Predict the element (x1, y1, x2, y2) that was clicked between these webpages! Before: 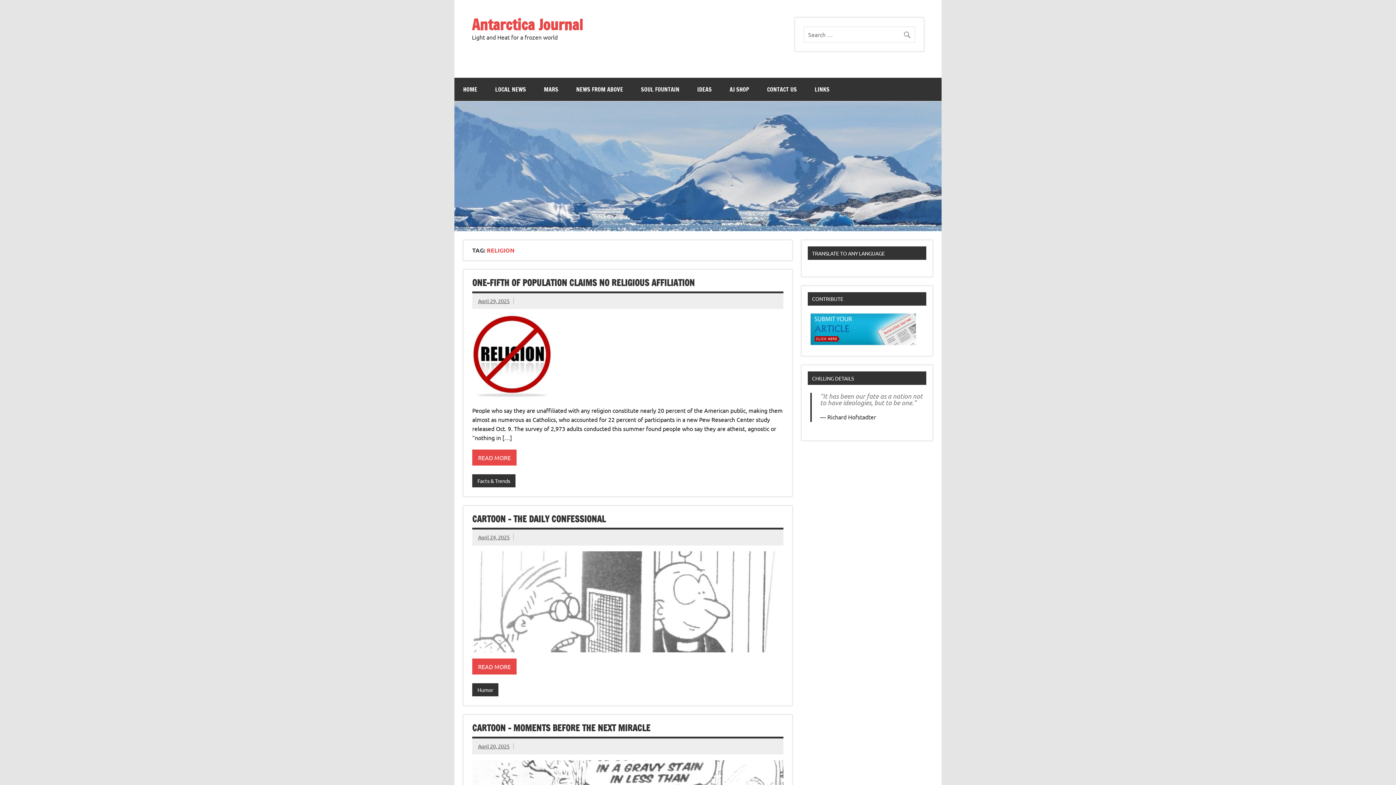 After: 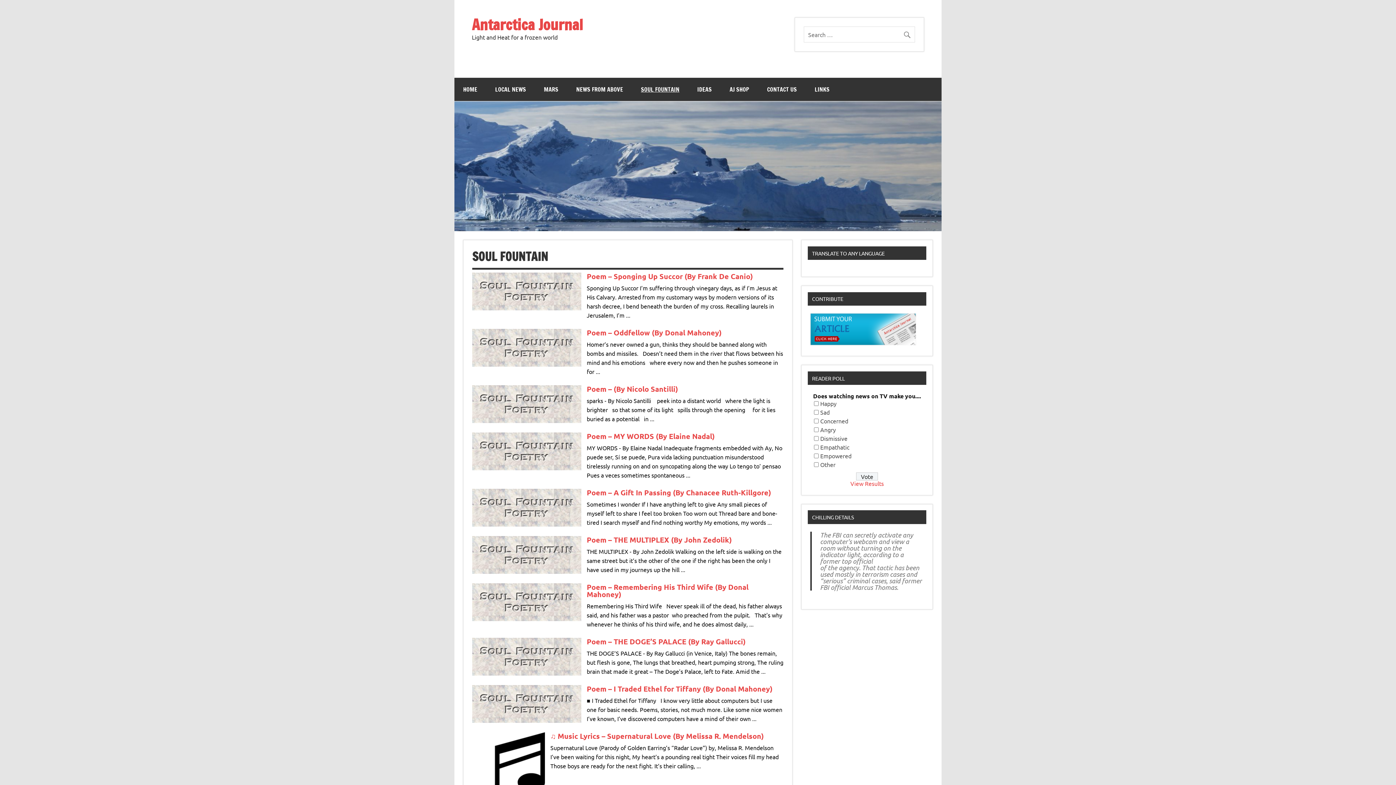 Action: bbox: (632, 77, 688, 101) label: SOUL FOUNTAIN